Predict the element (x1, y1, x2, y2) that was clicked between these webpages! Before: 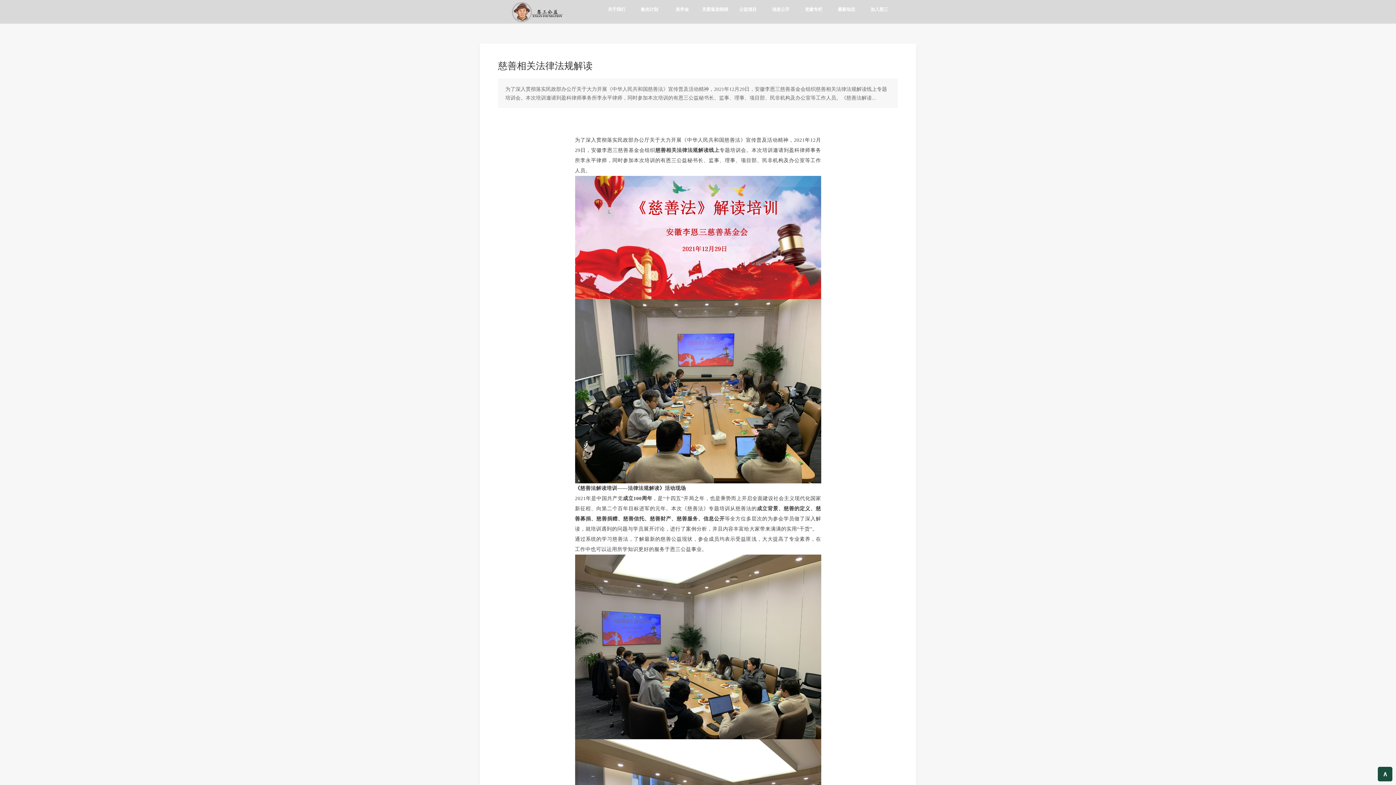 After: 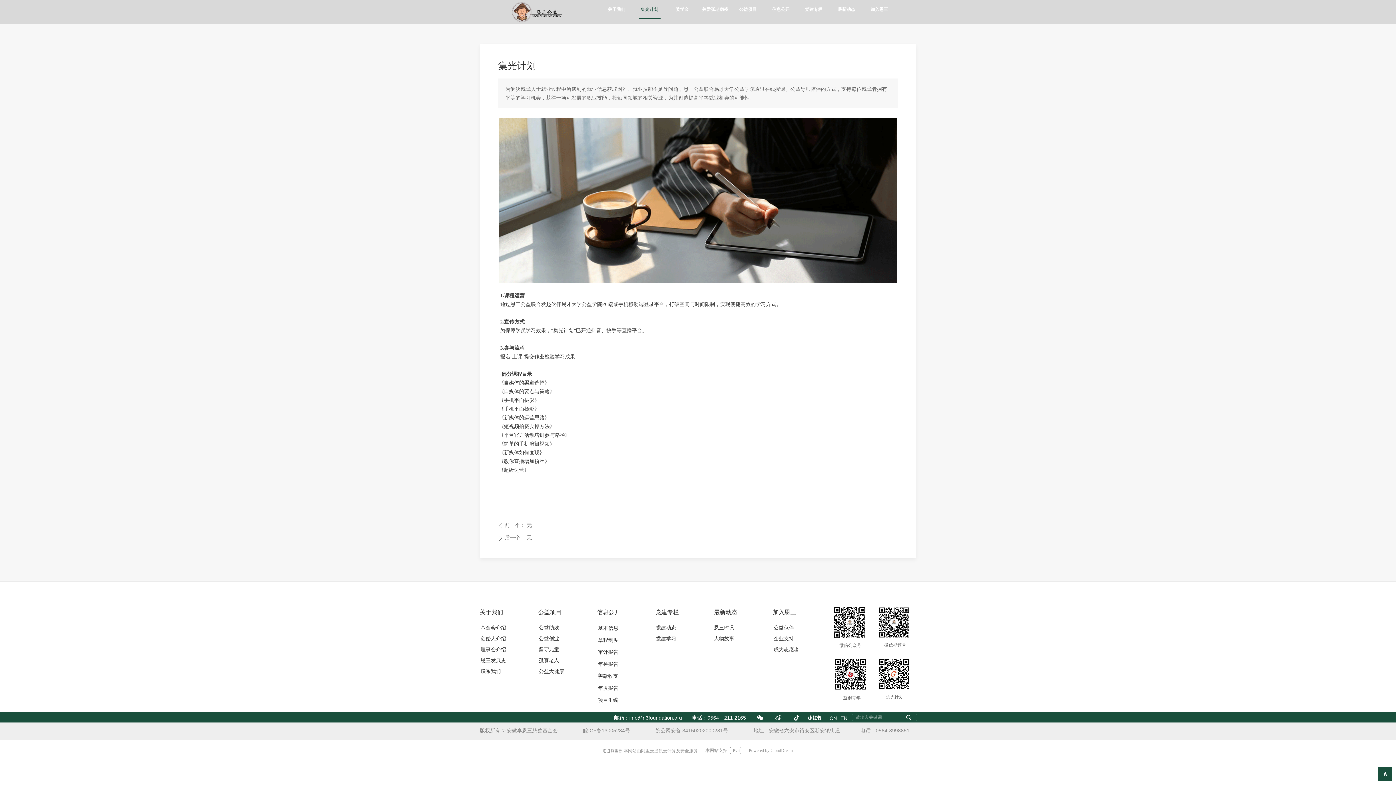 Action: bbox: (633, 0, 666, 18) label: 集光计划